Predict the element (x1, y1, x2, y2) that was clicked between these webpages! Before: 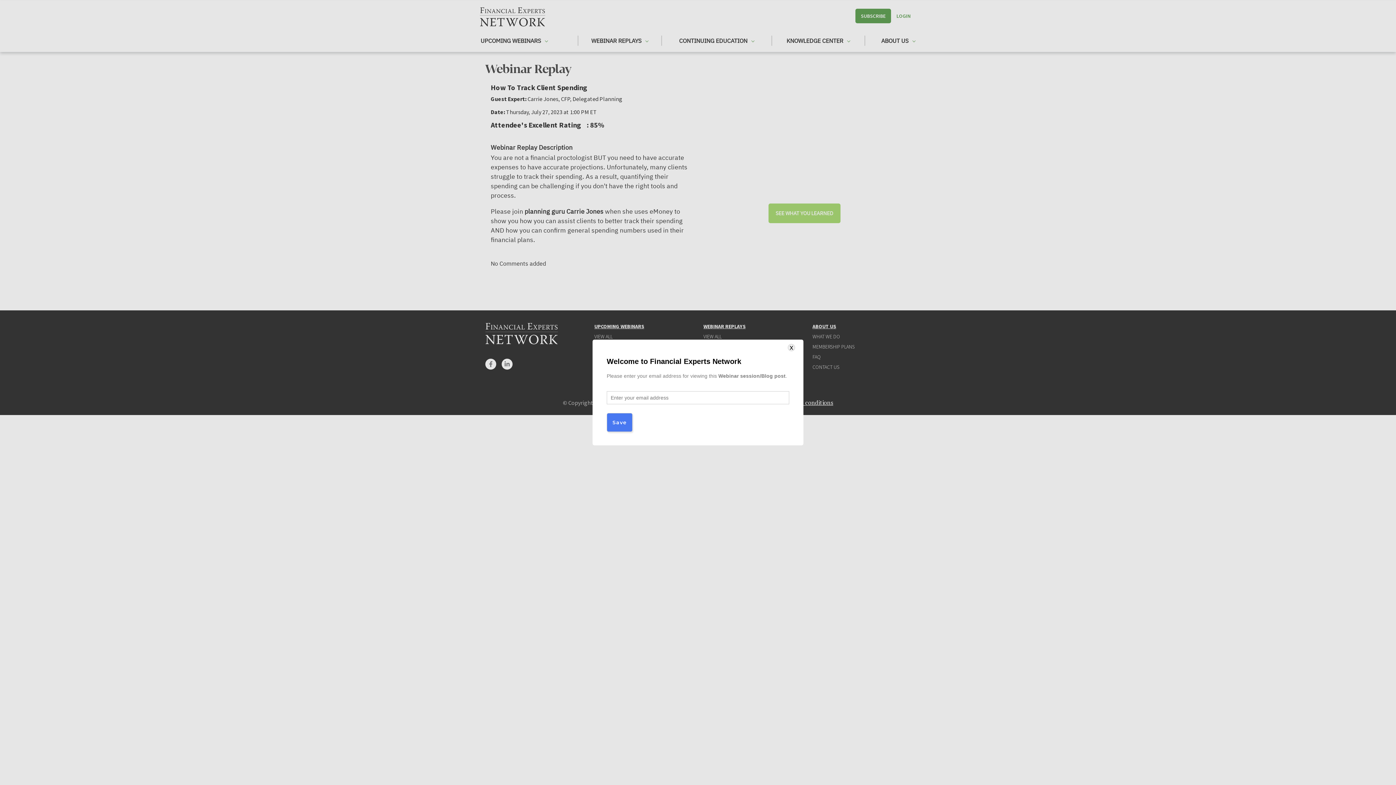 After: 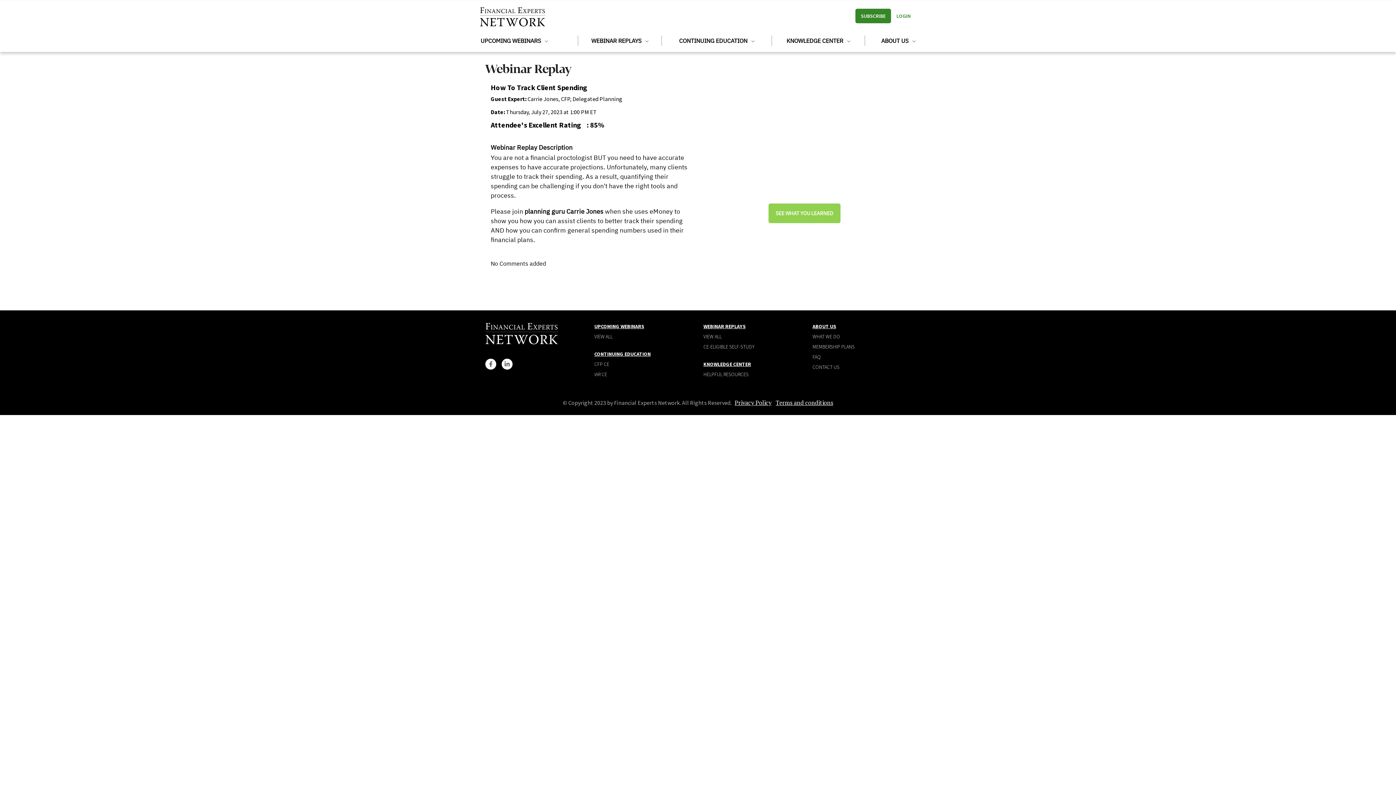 Action: bbox: (788, 344, 795, 351)